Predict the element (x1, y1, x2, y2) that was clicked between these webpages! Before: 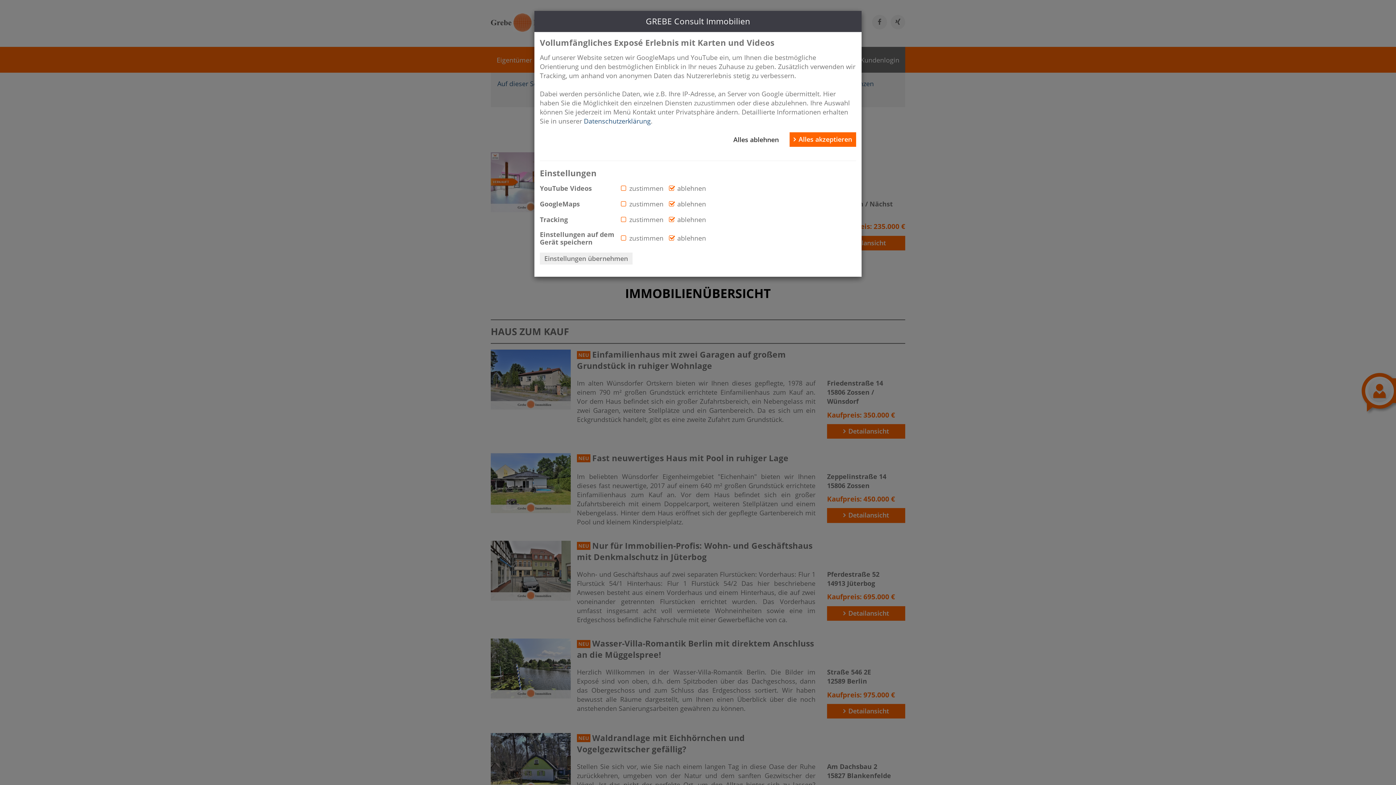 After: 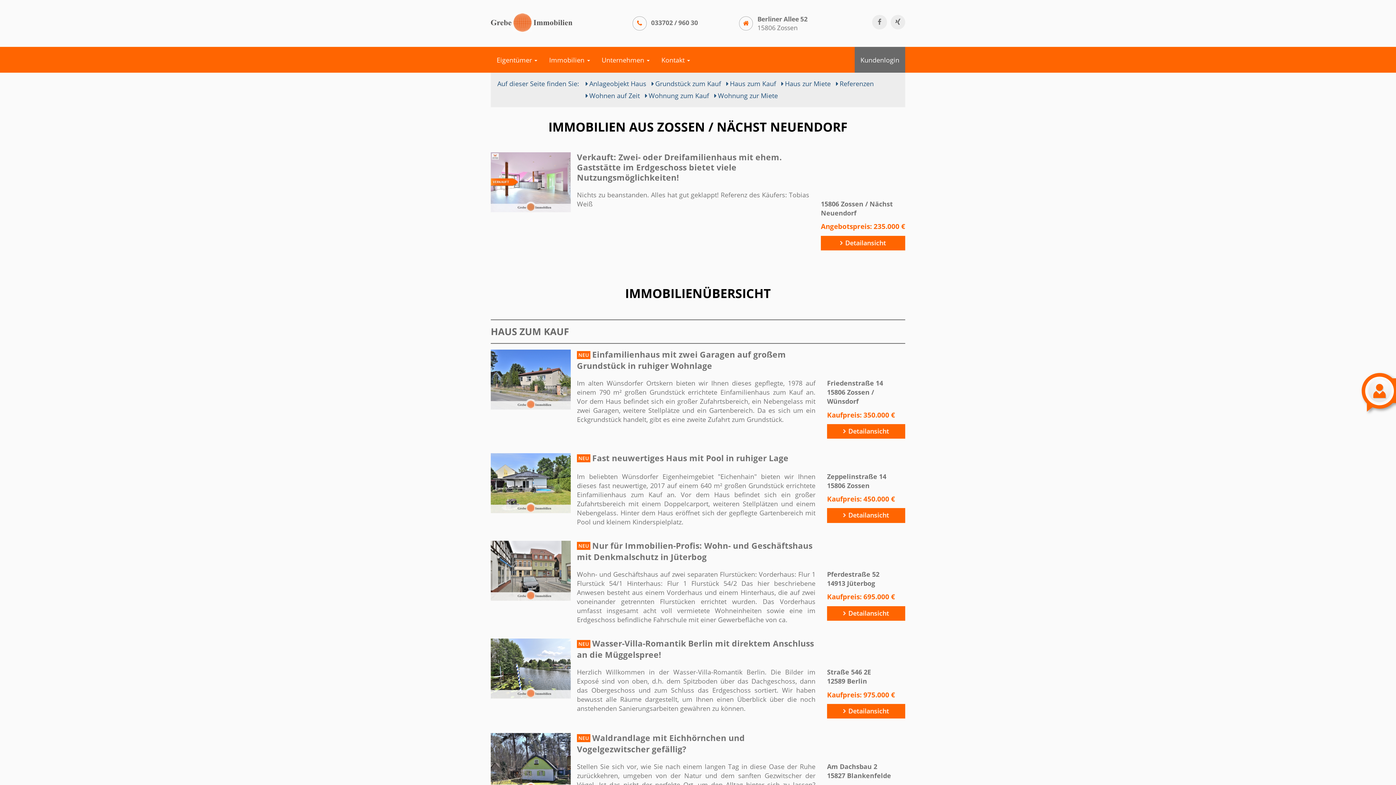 Action: bbox: (789, 132, 856, 147) label: Alles akzeptieren